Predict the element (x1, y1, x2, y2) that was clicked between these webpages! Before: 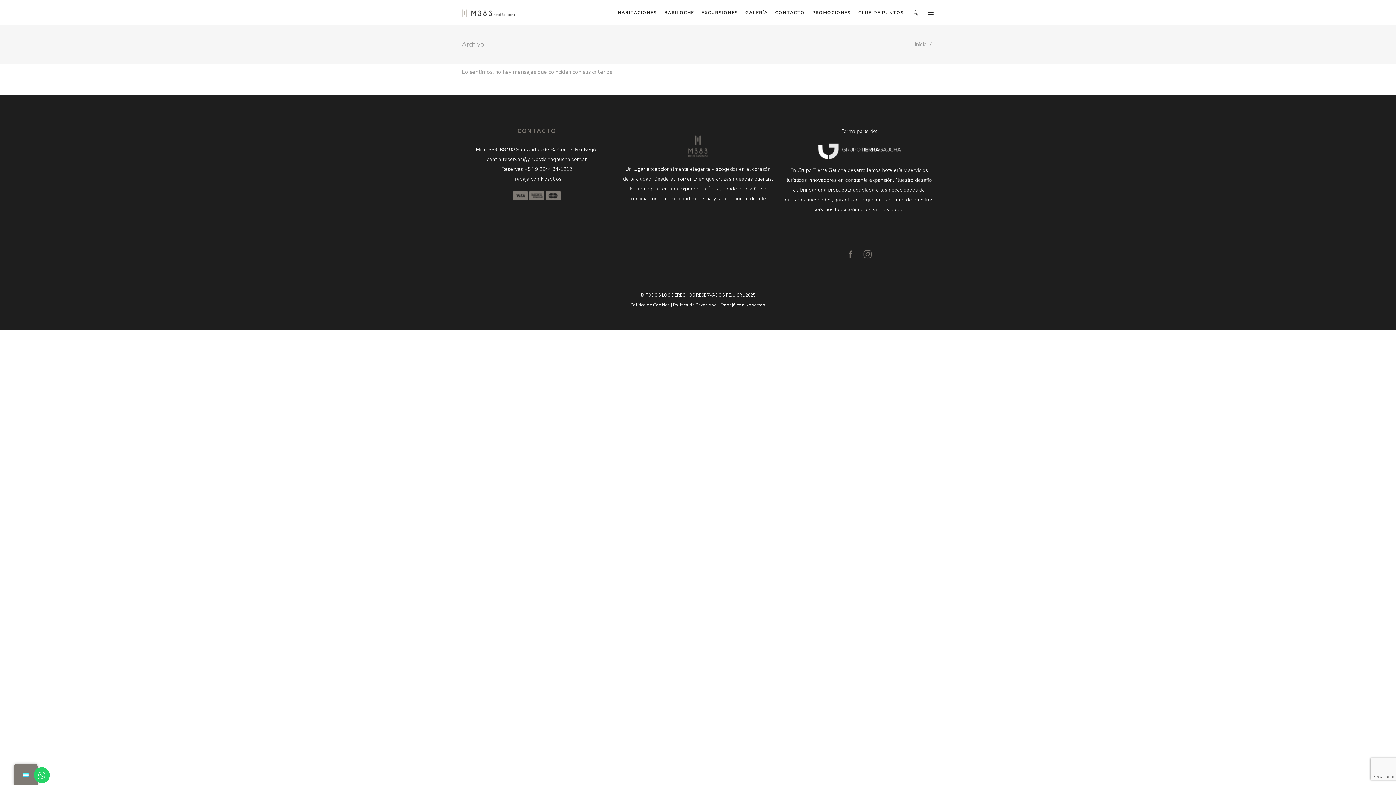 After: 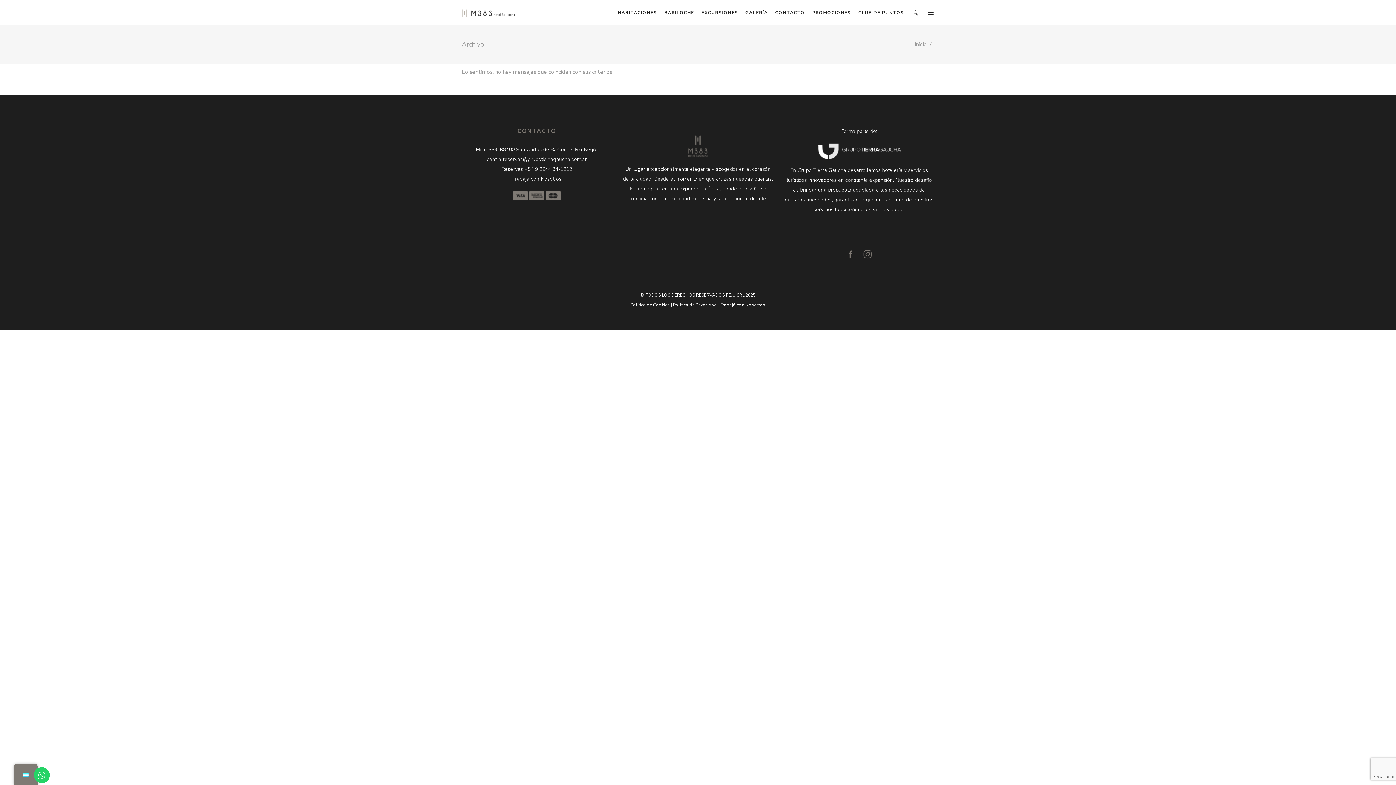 Action: bbox: (501, 165, 572, 172) label: Reservas +54 9 2944 34-1212